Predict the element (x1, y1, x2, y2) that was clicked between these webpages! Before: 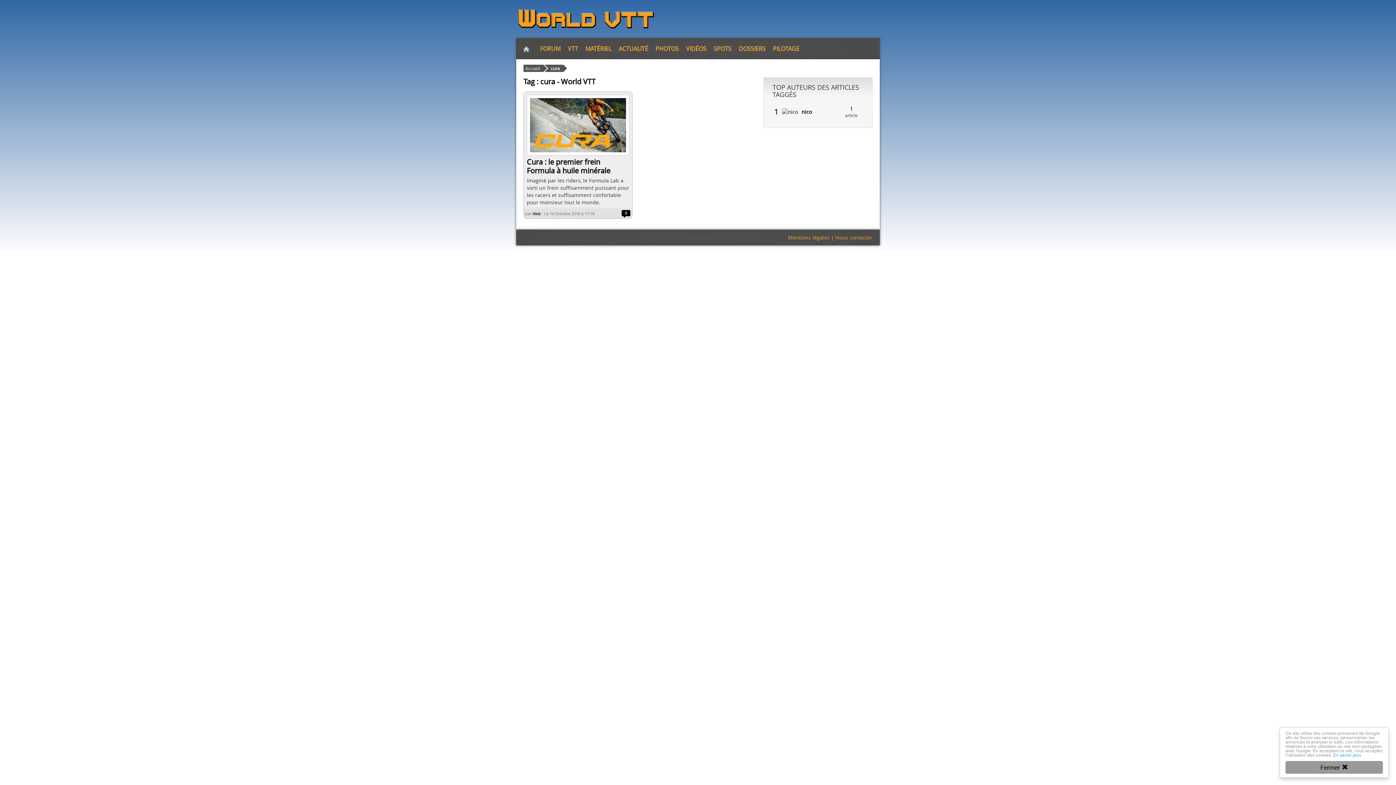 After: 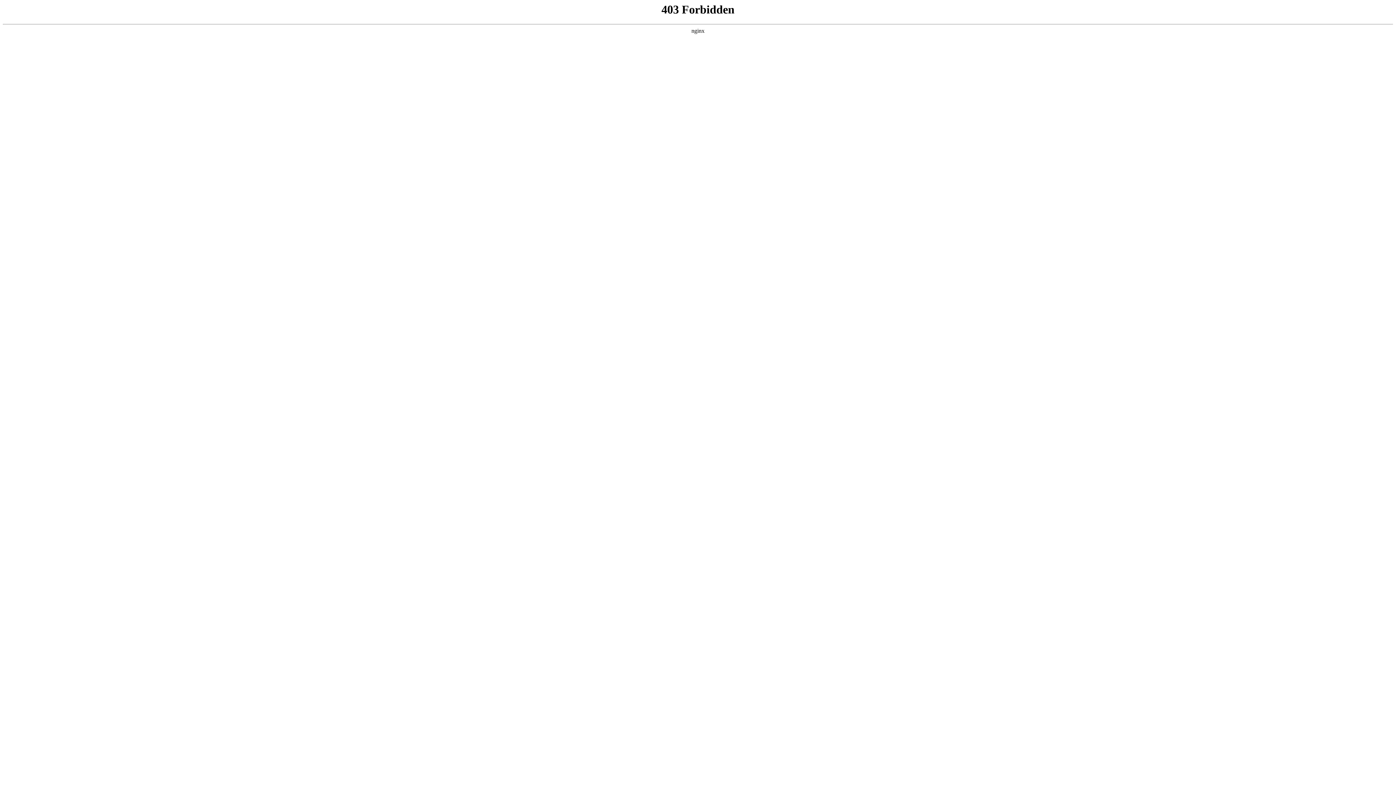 Action: label: nico bbox: (801, 108, 812, 115)